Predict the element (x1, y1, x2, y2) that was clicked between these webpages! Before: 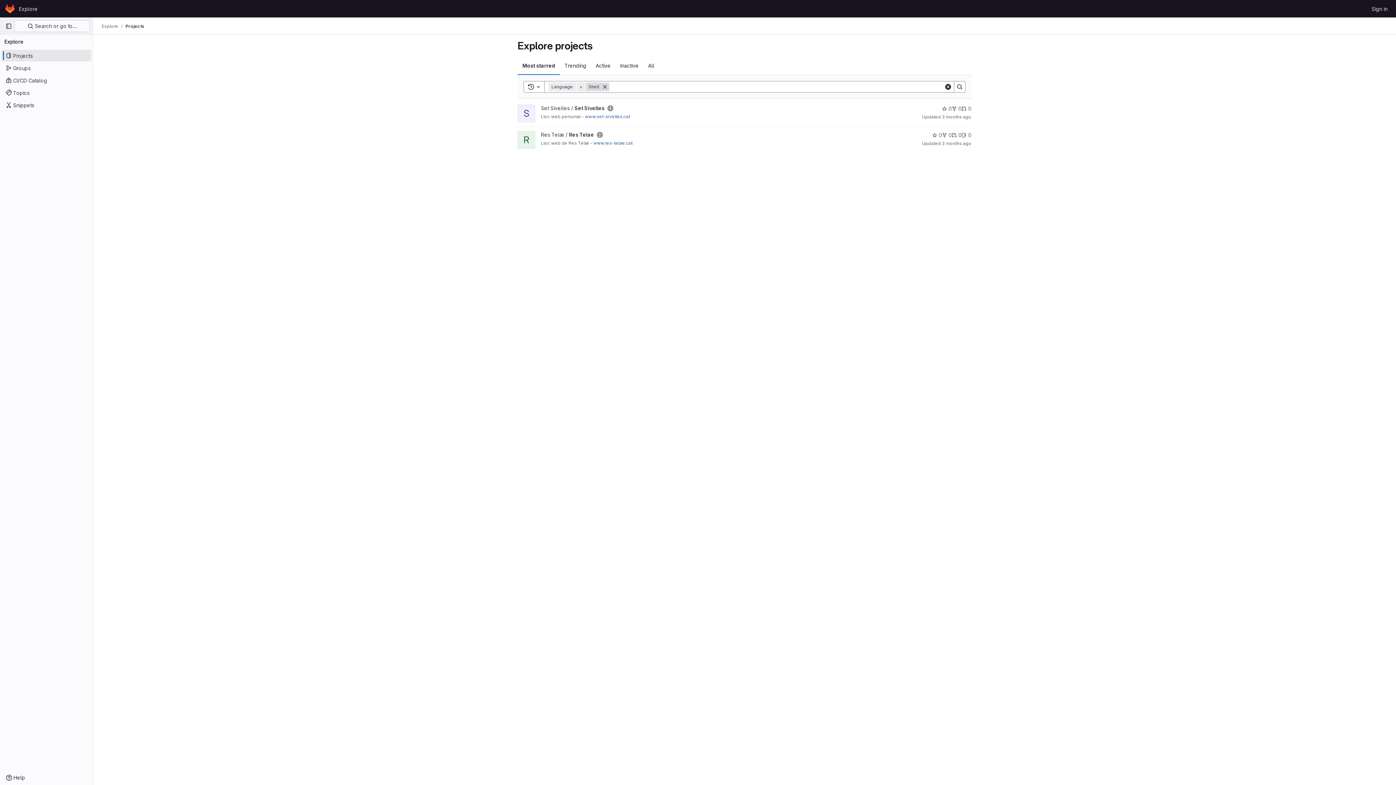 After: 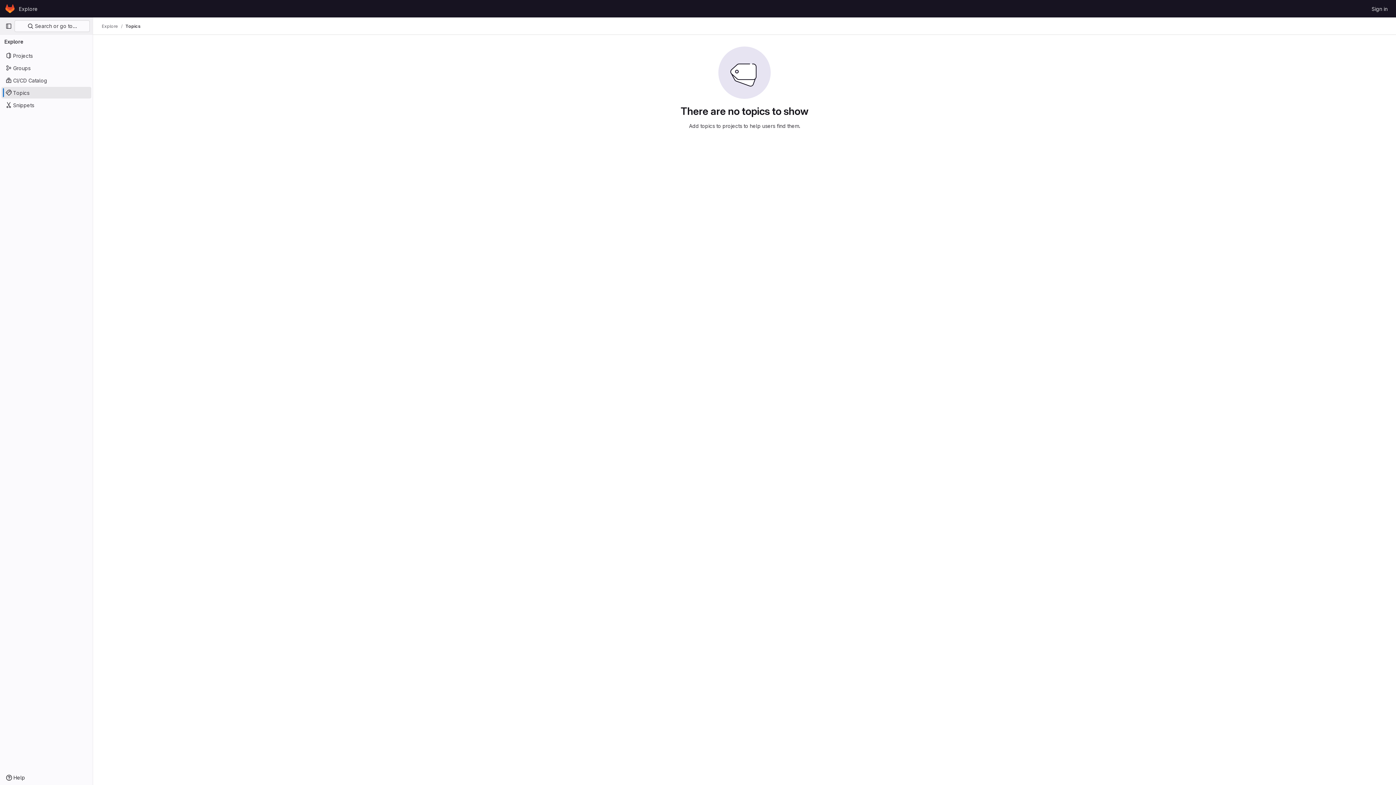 Action: label: Topics bbox: (1, 86, 91, 98)